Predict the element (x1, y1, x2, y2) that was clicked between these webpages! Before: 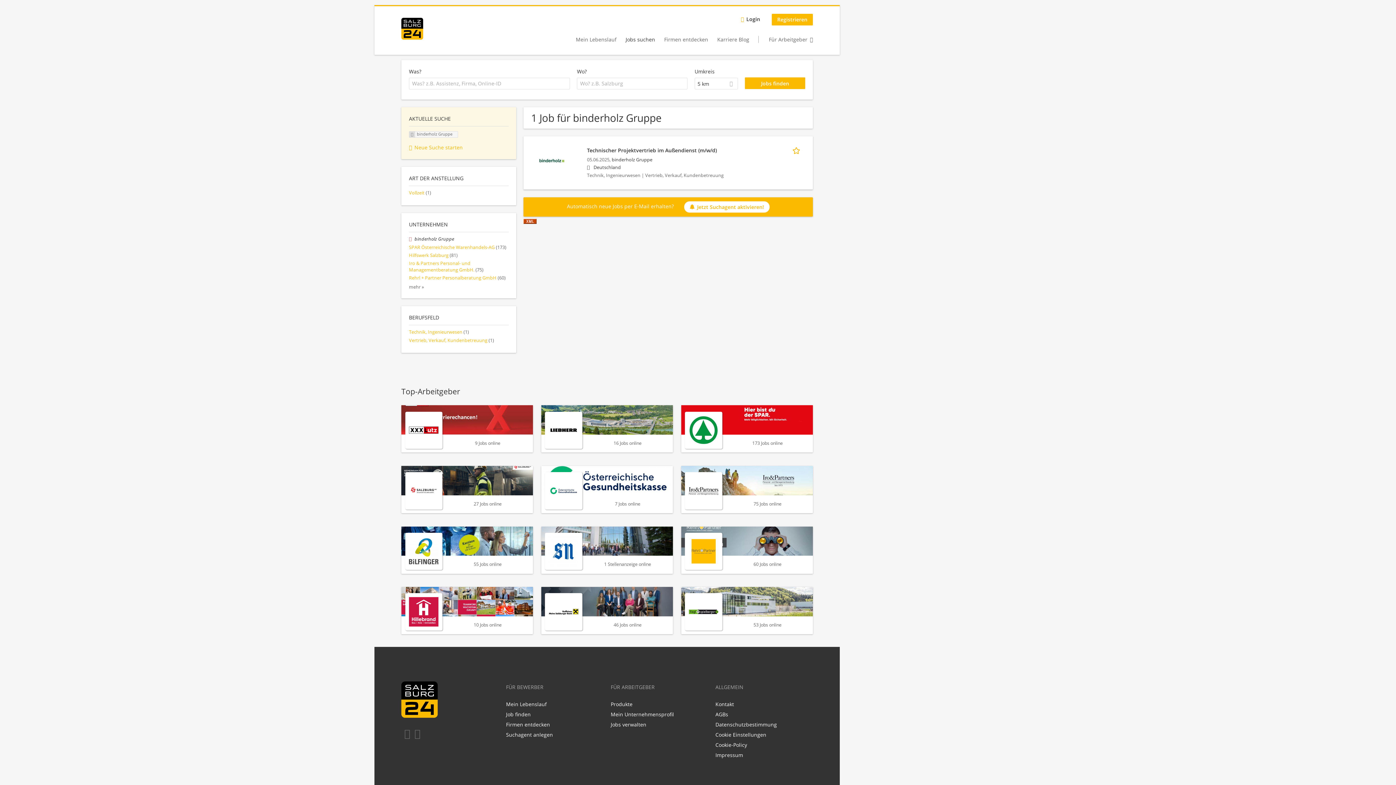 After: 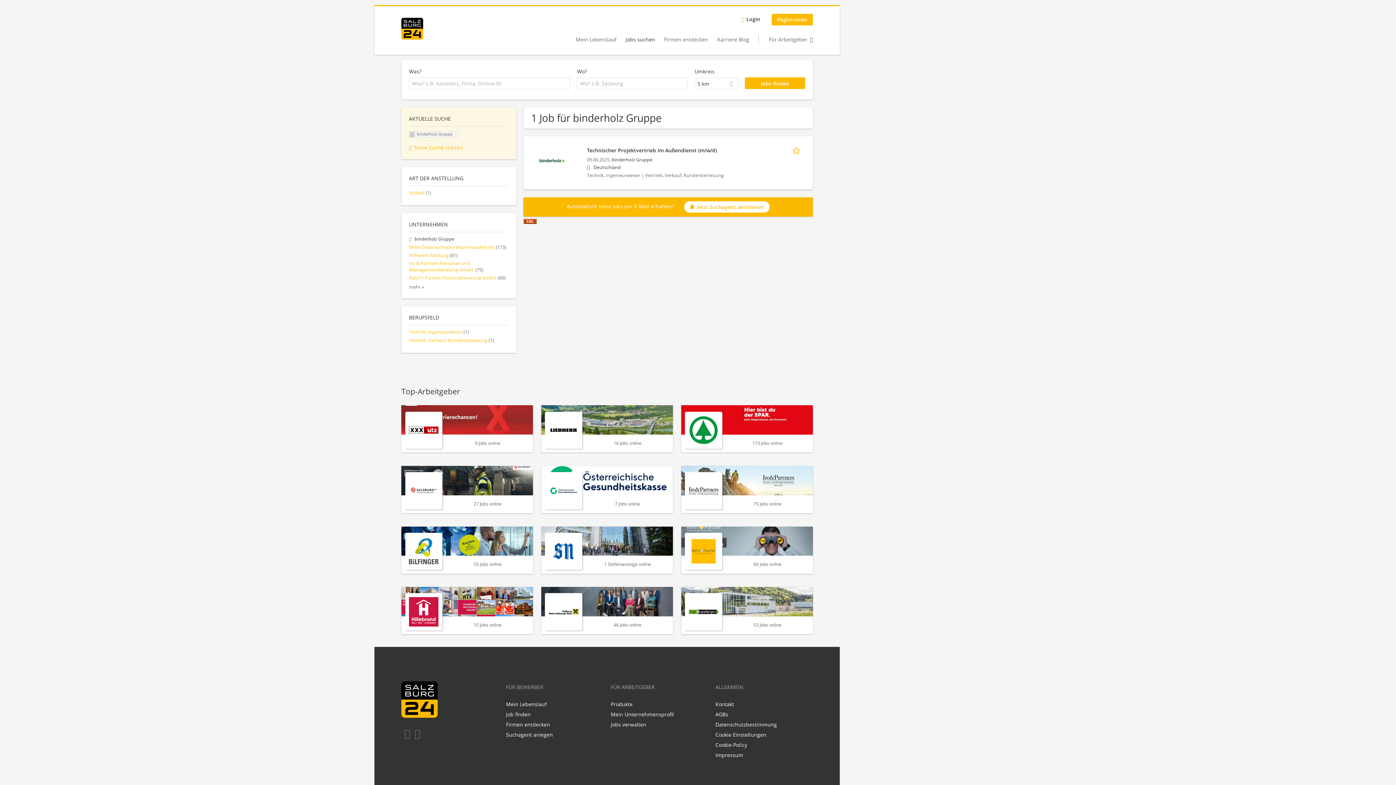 Action: bbox: (715, 751, 743, 758) label: Impressum